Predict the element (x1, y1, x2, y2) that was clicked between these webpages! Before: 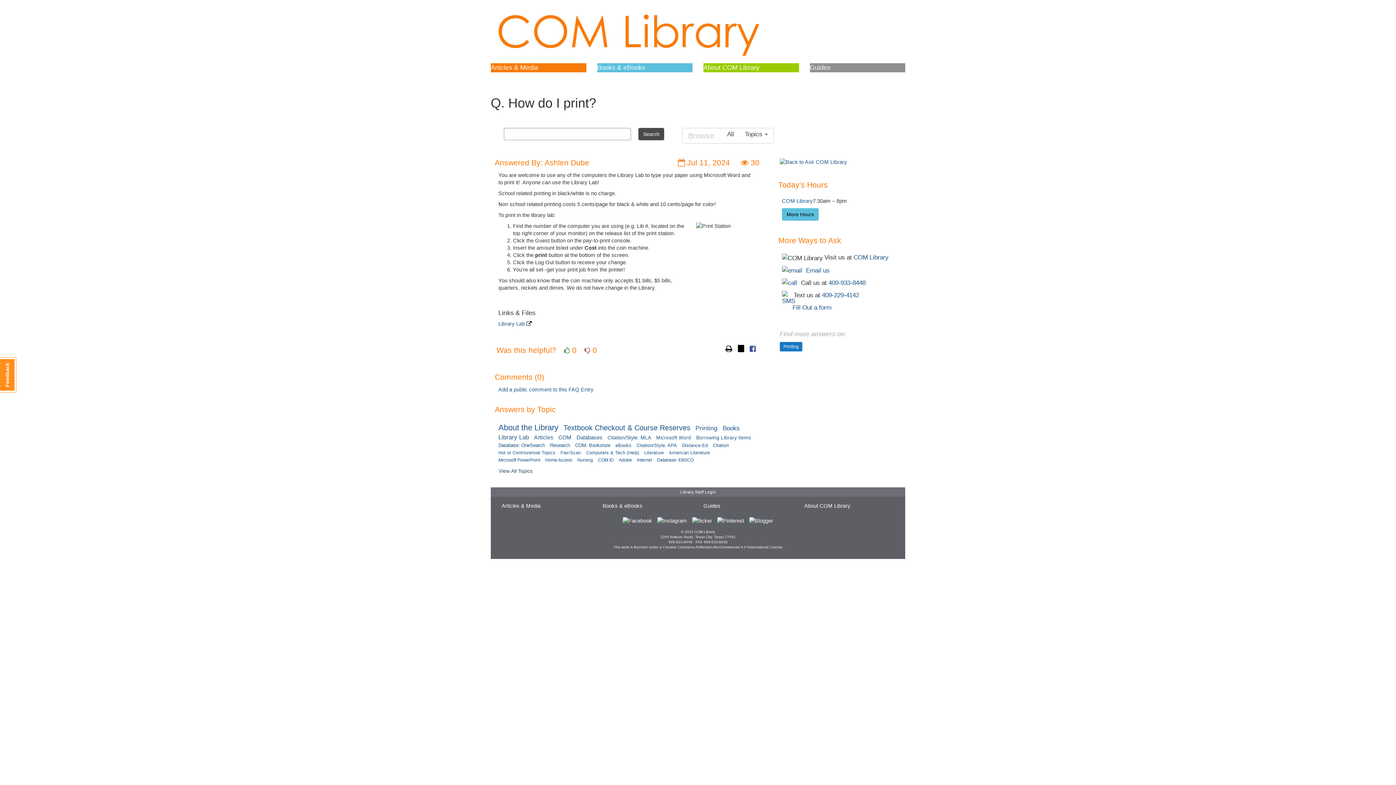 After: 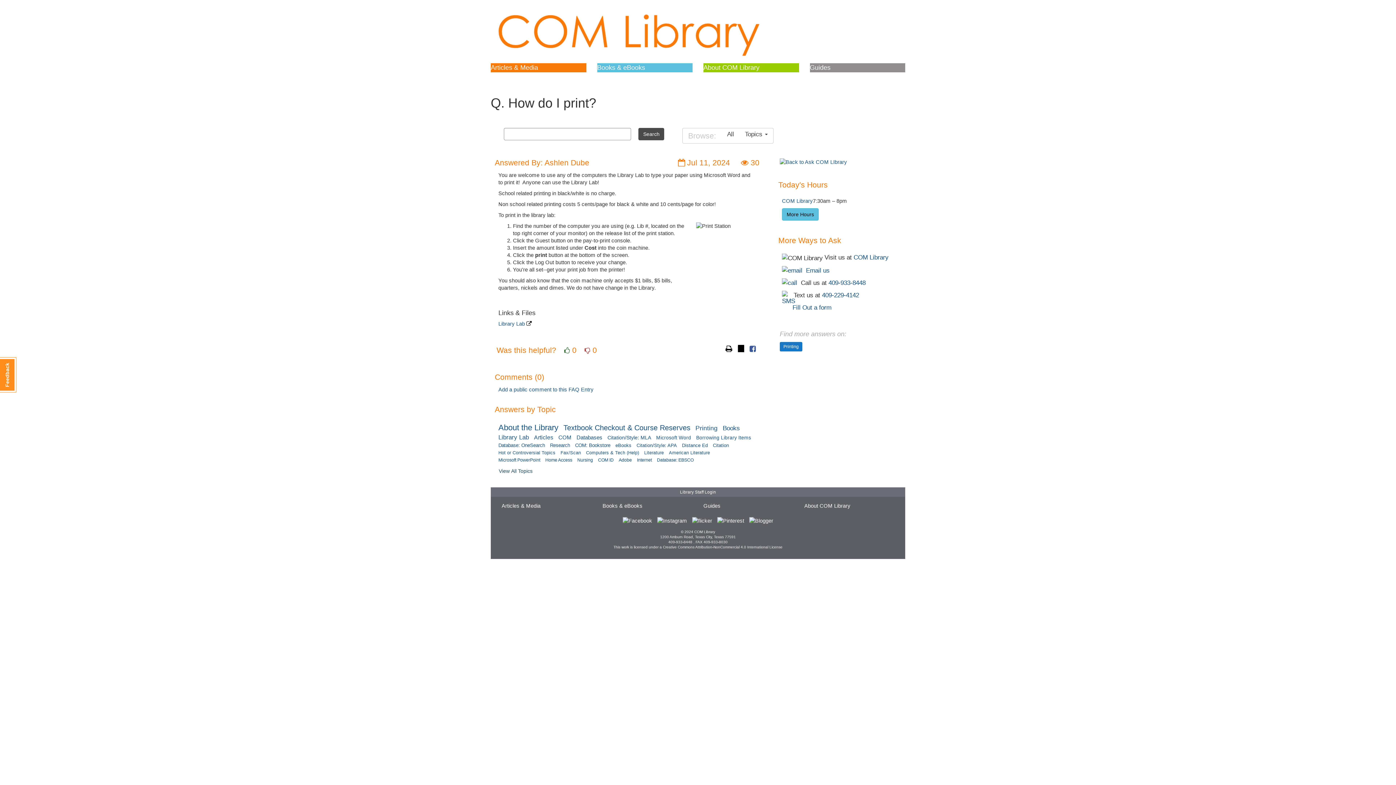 Action: bbox: (725, 345, 732, 353) label: Print